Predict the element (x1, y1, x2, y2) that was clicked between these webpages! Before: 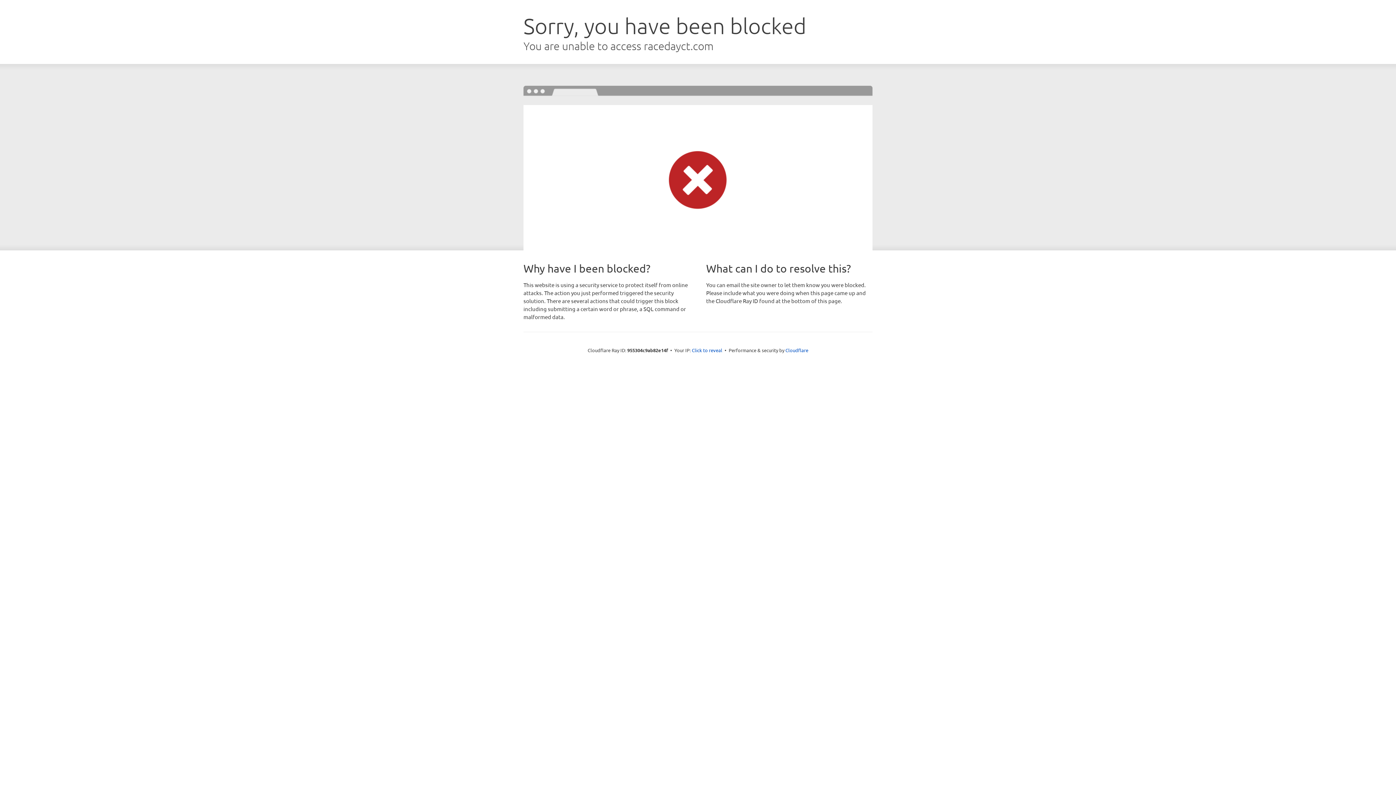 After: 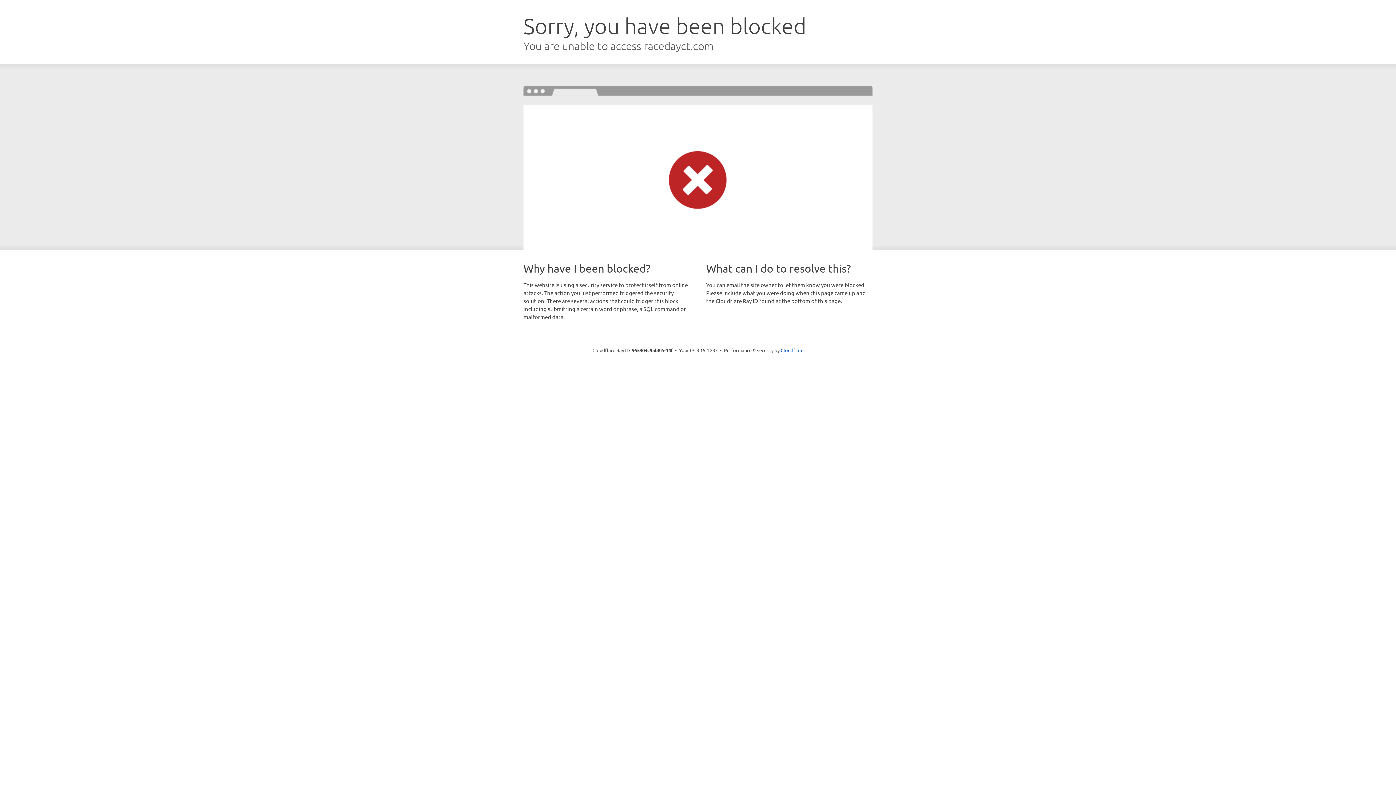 Action: bbox: (692, 346, 722, 353) label: Click to reveal